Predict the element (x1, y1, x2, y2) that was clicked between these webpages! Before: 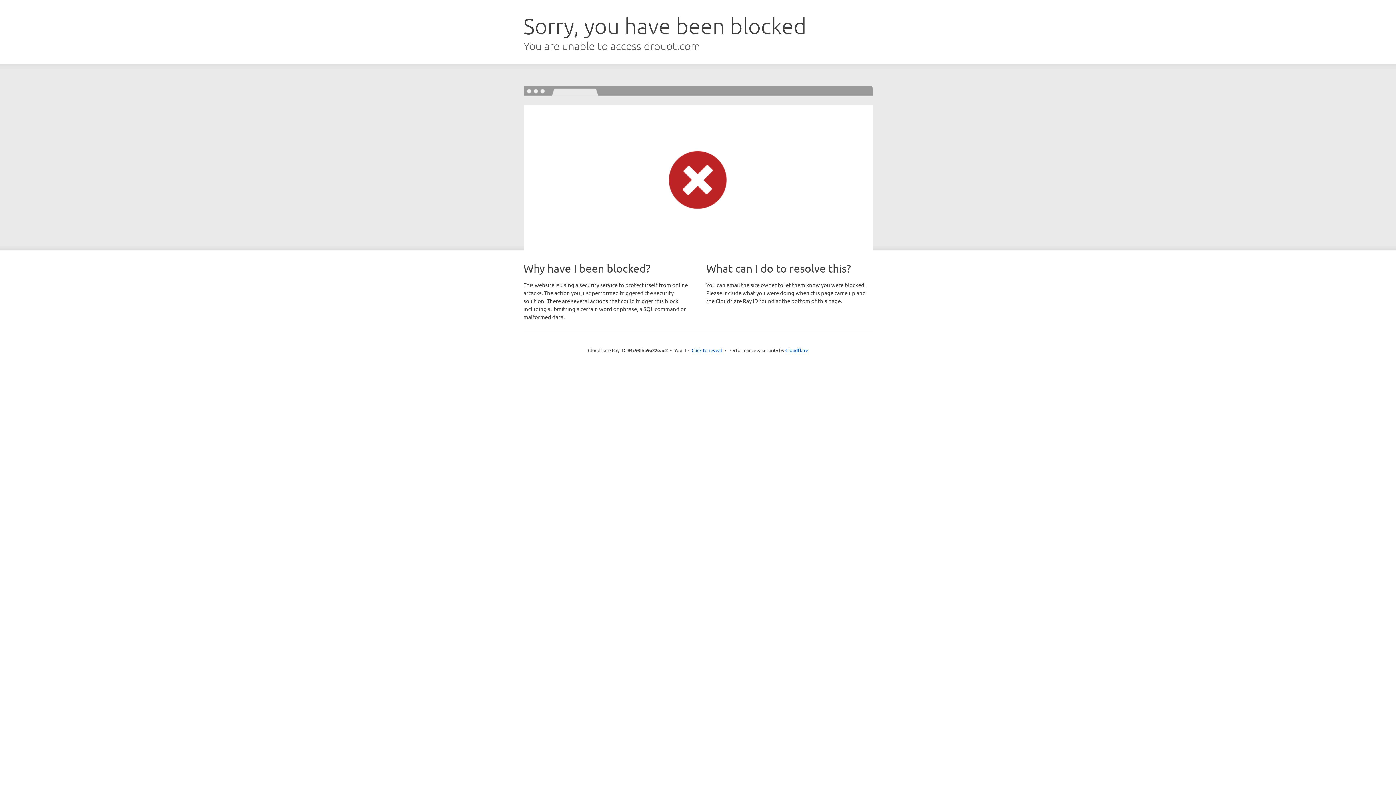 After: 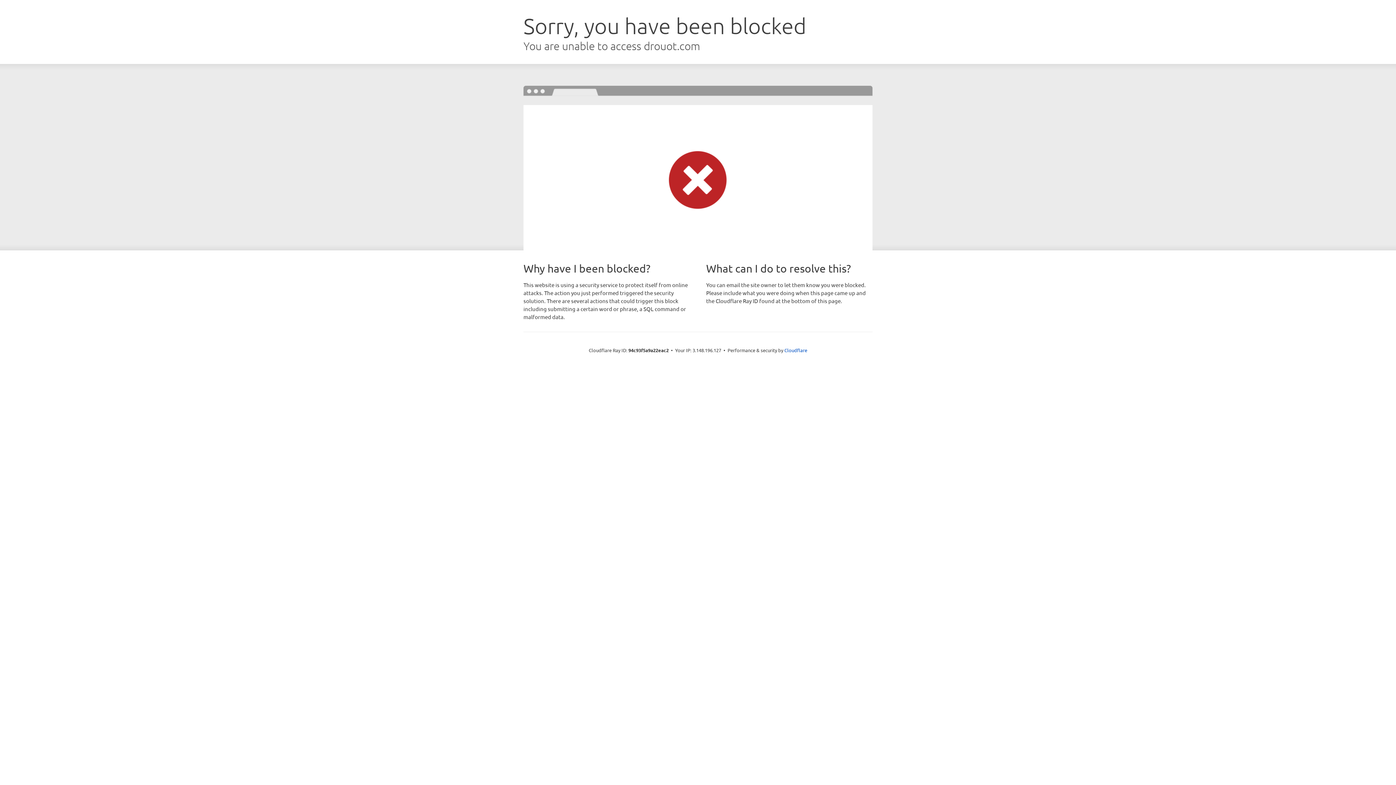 Action: label: Click to reveal bbox: (691, 346, 722, 353)